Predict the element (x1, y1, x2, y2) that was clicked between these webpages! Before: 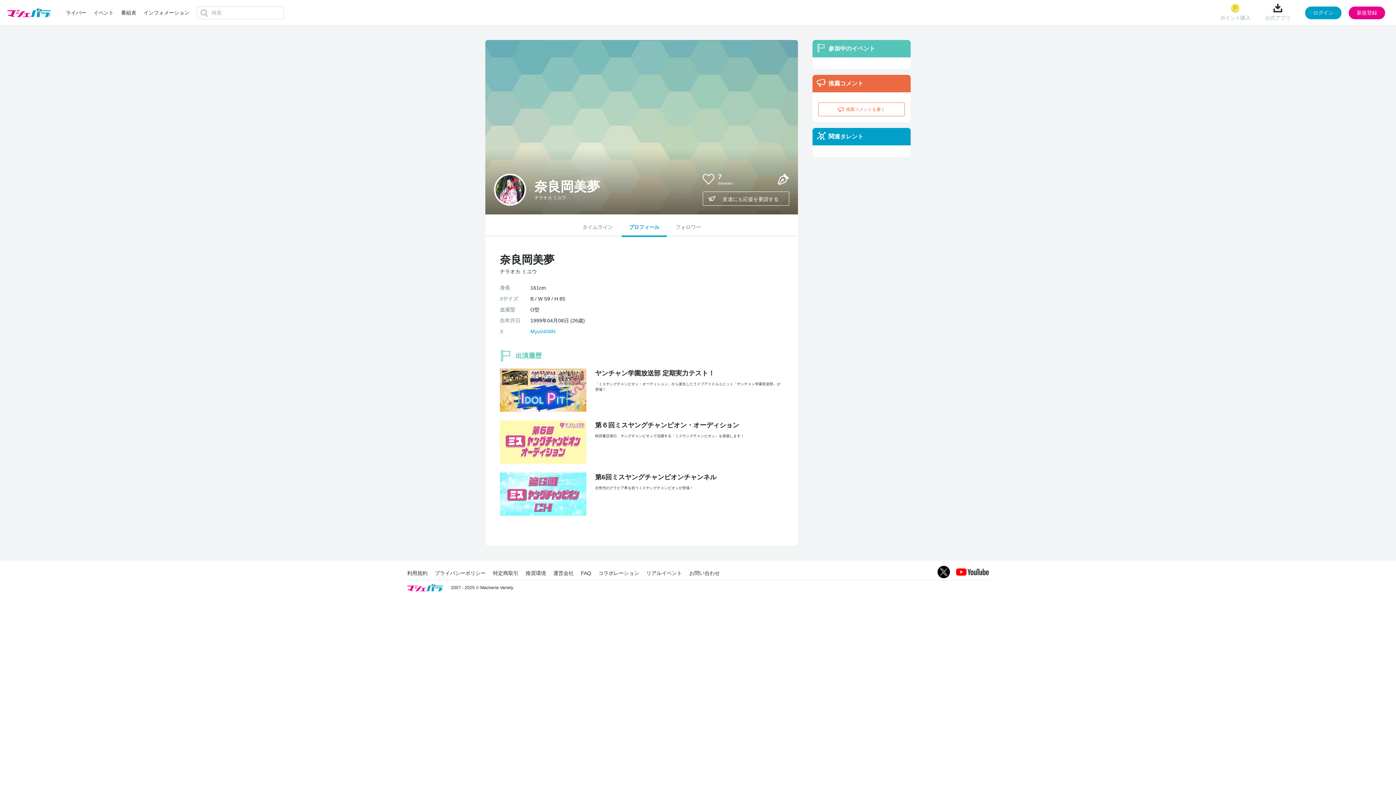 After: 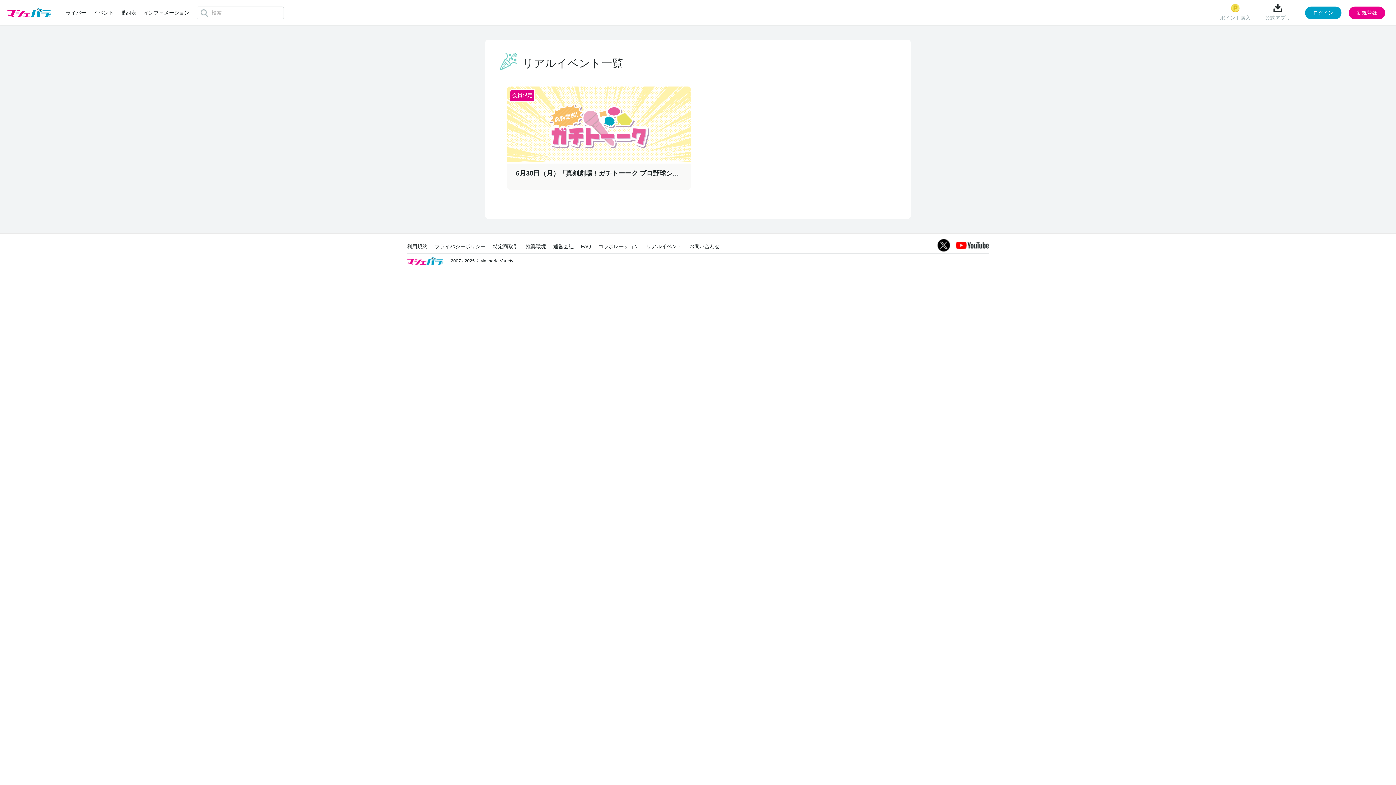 Action: bbox: (646, 570, 682, 576) label: リアルイベント